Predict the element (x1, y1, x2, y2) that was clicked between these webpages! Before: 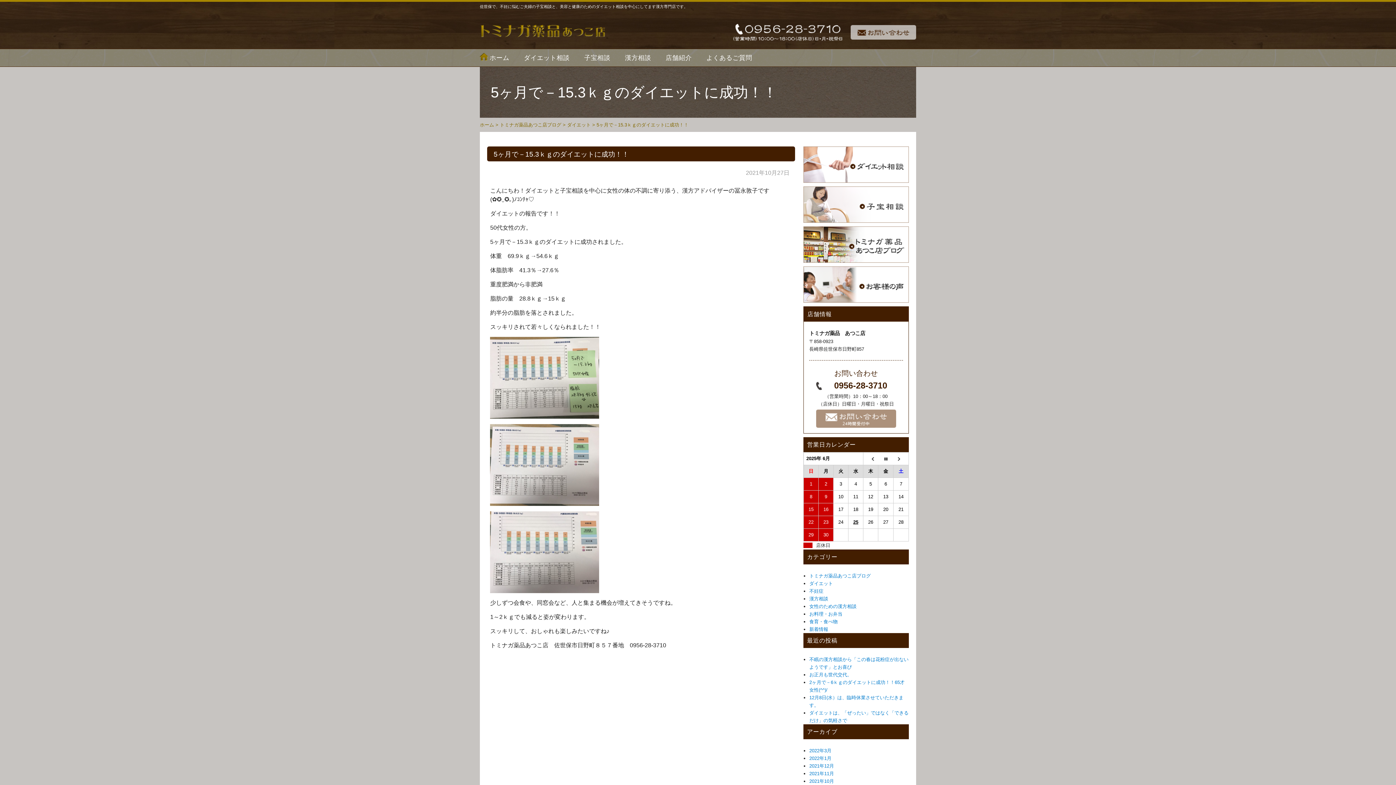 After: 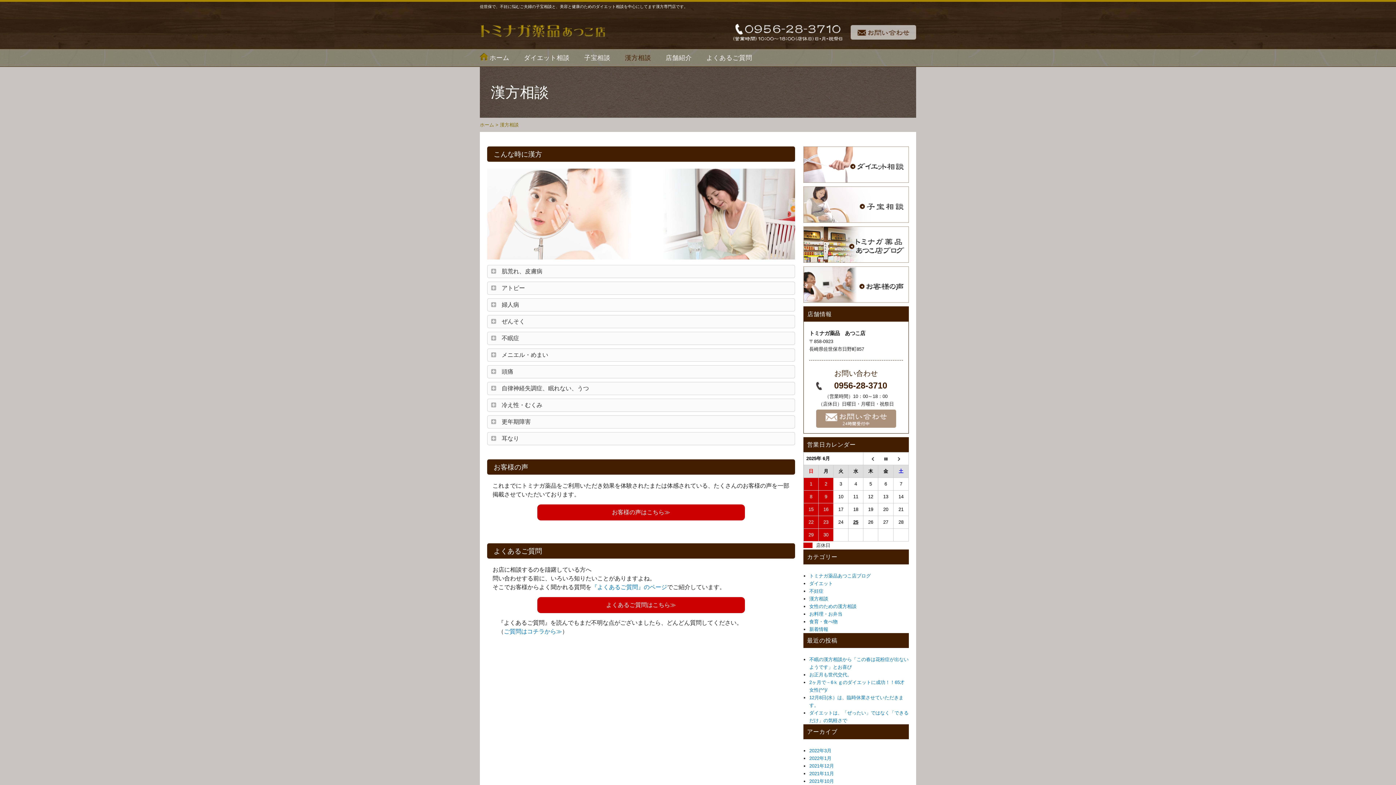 Action: bbox: (617, 49, 658, 66) label: 漢方相談